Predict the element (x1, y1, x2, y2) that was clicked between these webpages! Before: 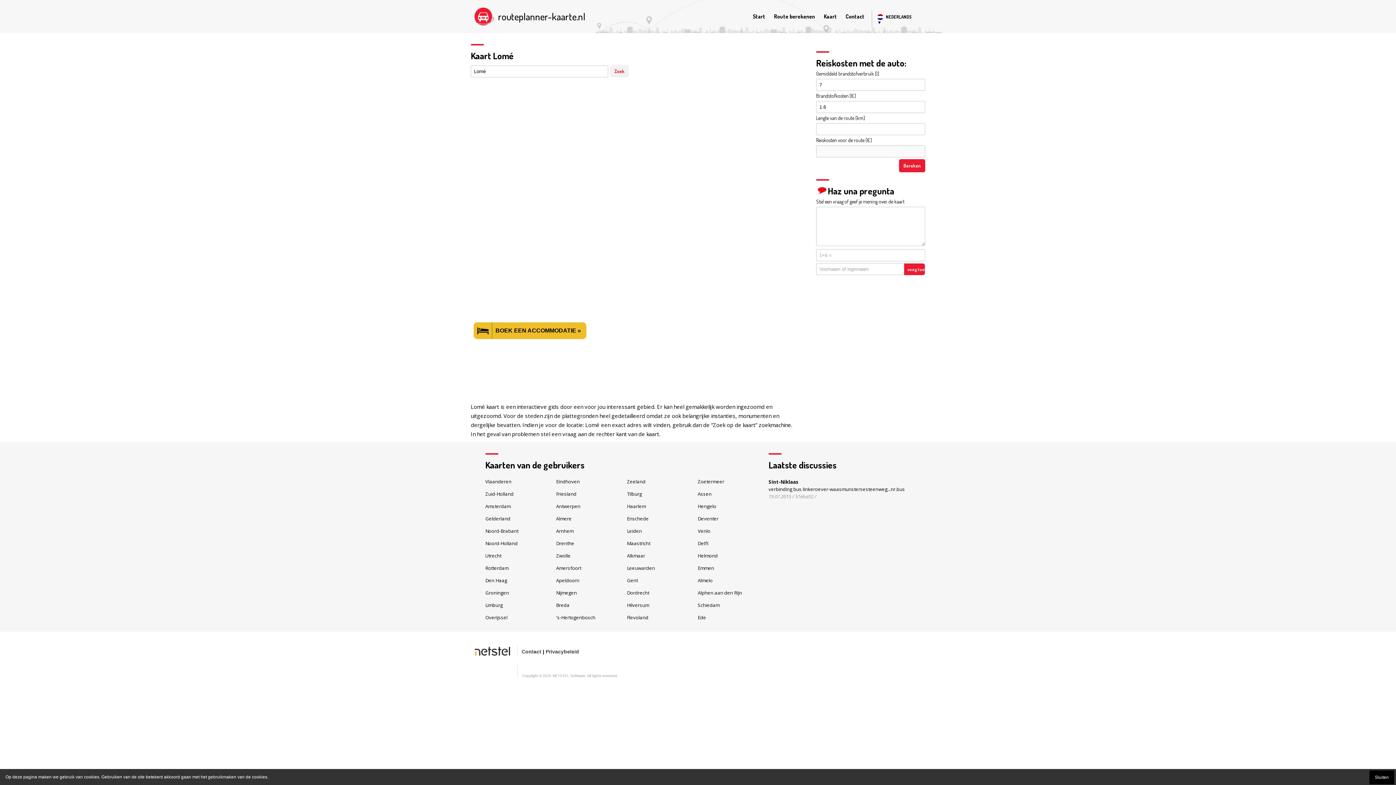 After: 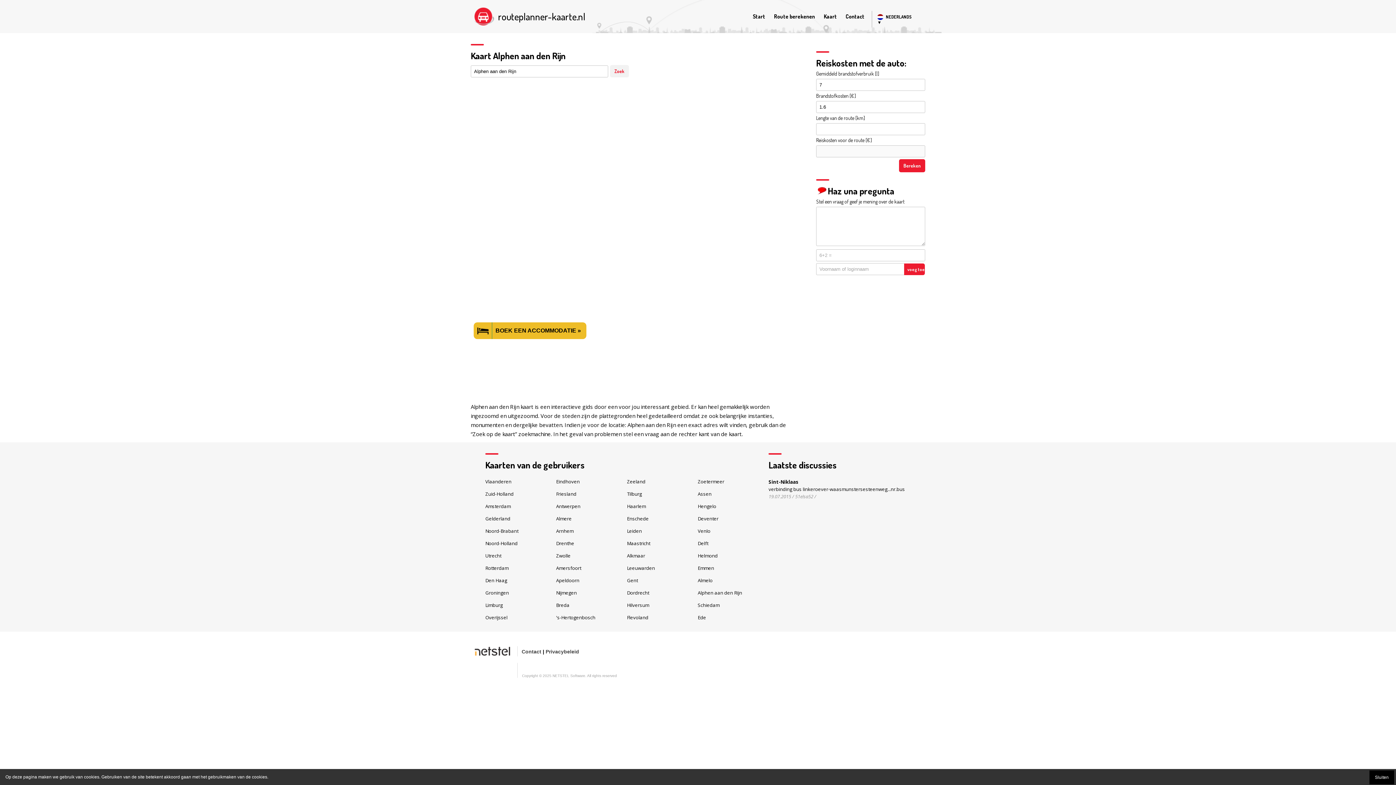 Action: label: Alphen aan den Rijn bbox: (697, 589, 742, 596)